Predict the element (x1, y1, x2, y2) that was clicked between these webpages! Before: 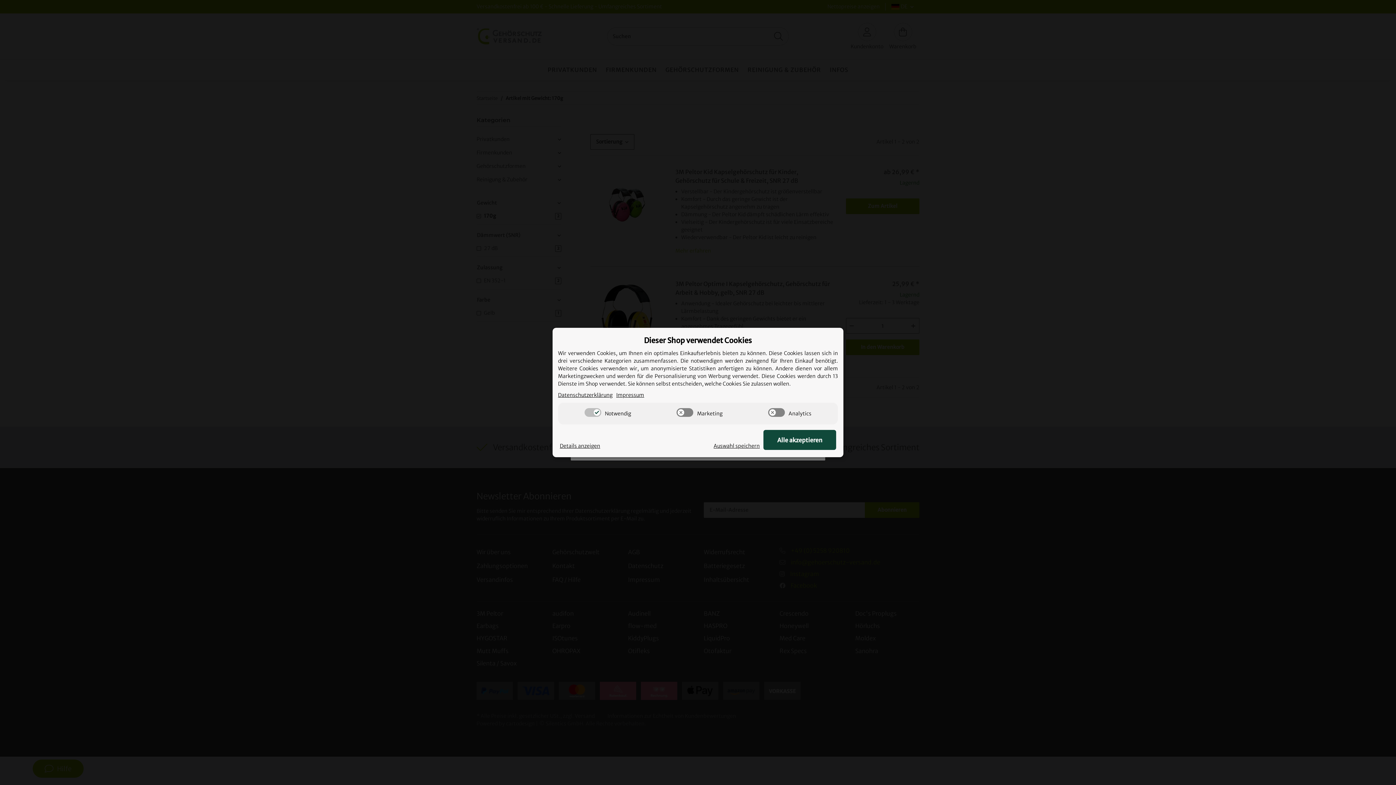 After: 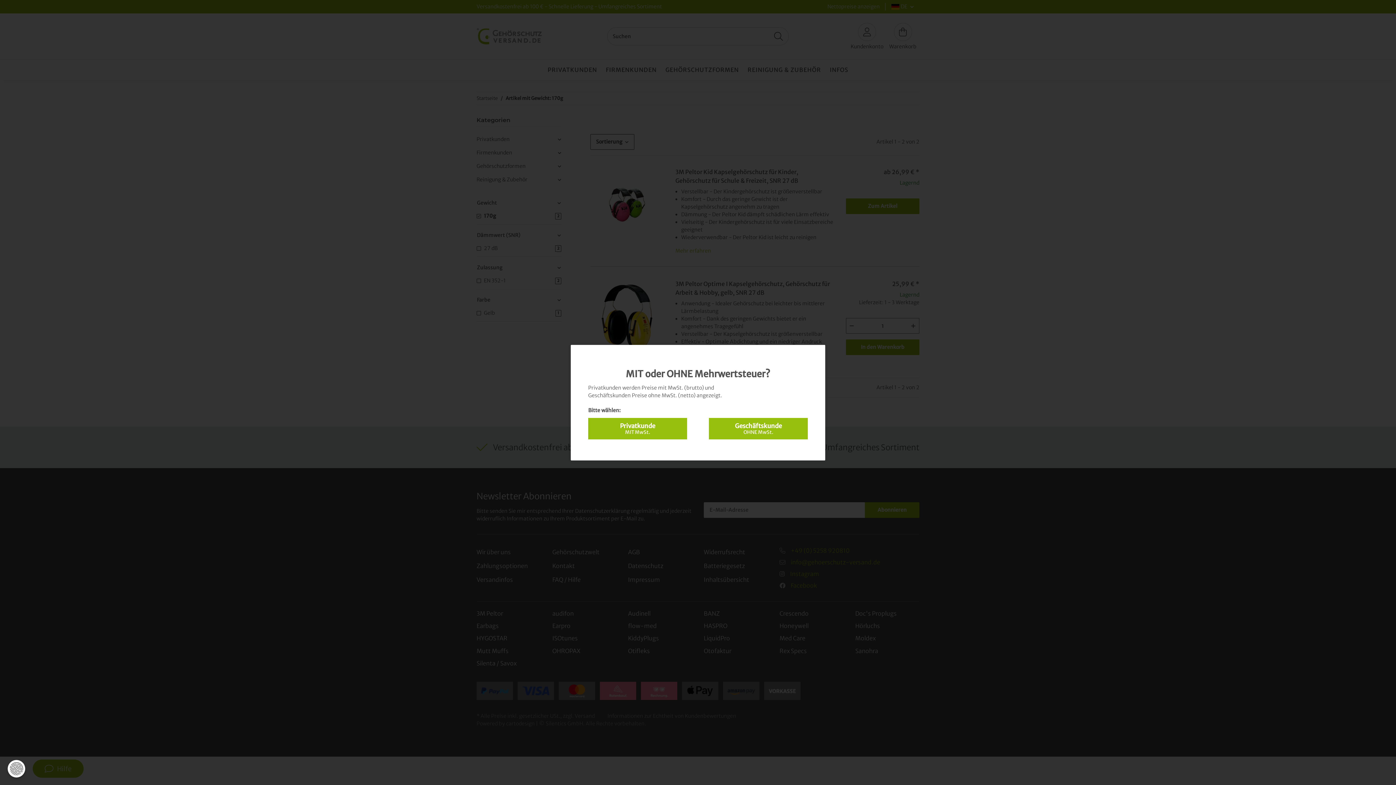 Action: bbox: (713, 442, 760, 450) label: Auswahl speichern